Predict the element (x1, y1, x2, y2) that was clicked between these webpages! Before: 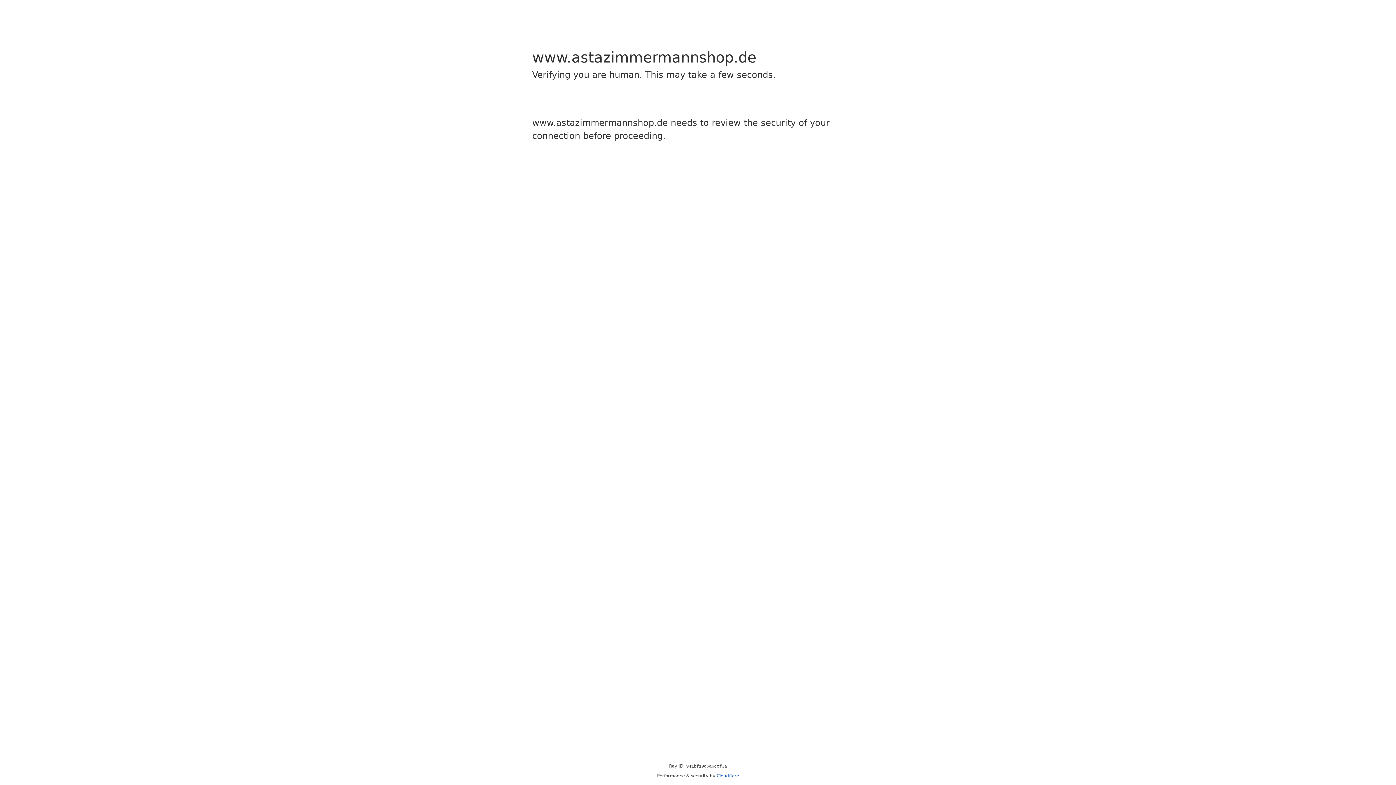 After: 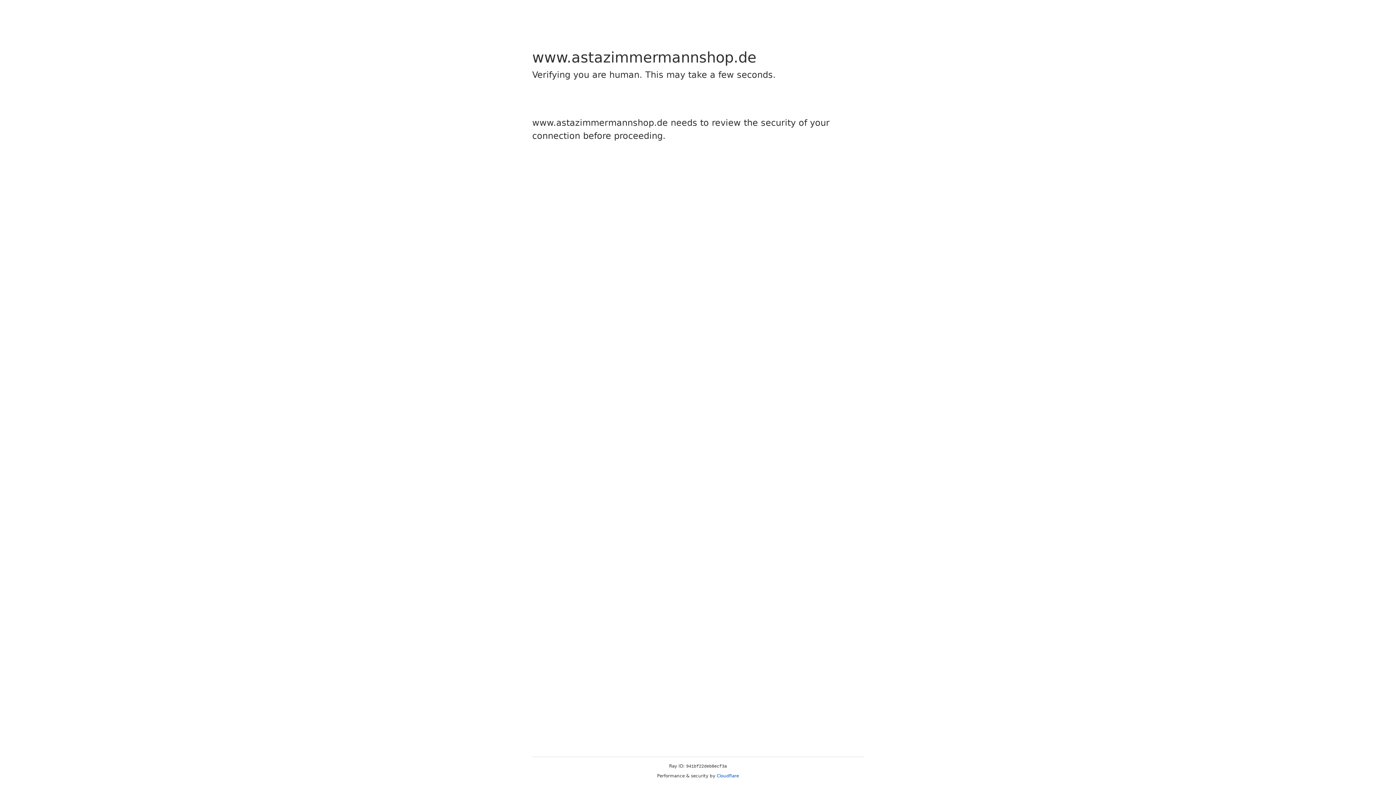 Action: label: Cloudflare bbox: (716, 773, 739, 778)